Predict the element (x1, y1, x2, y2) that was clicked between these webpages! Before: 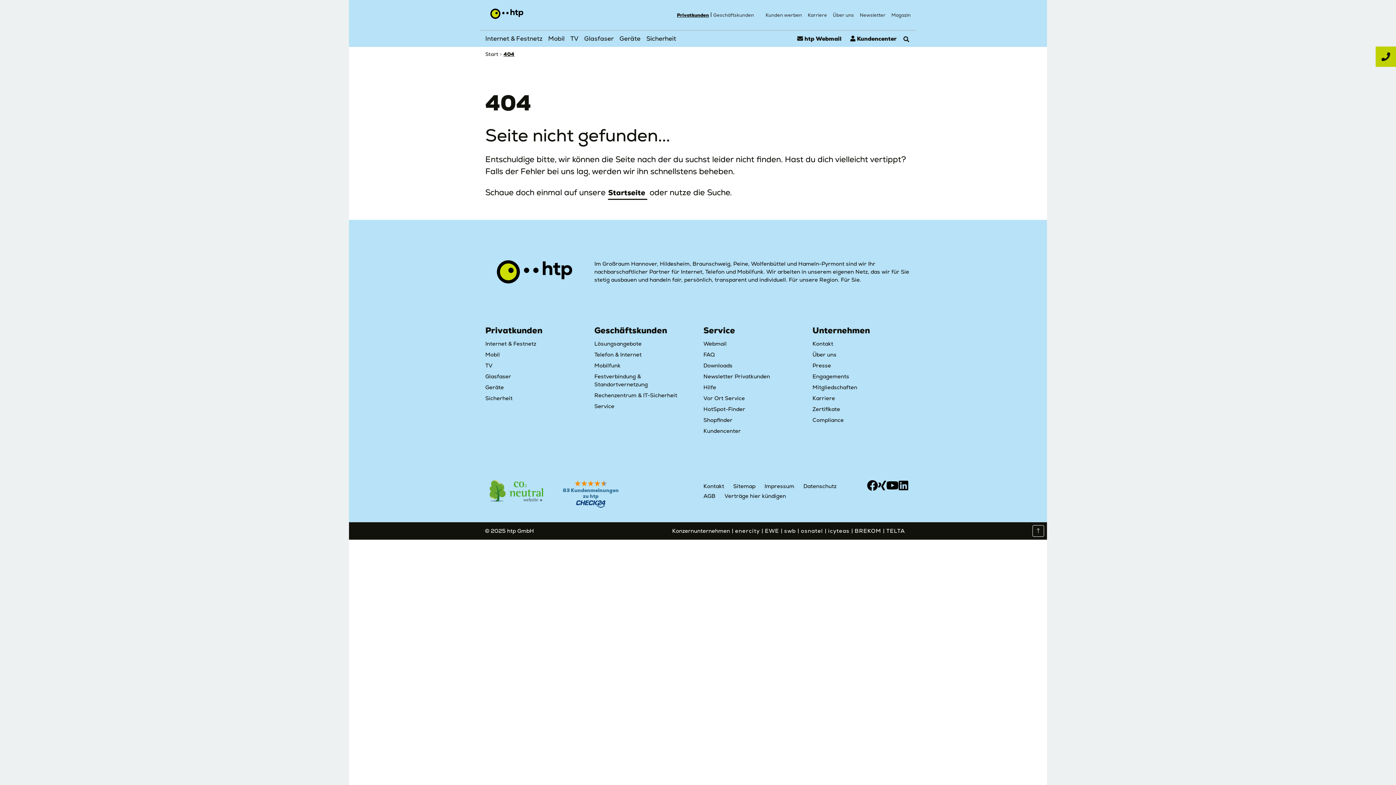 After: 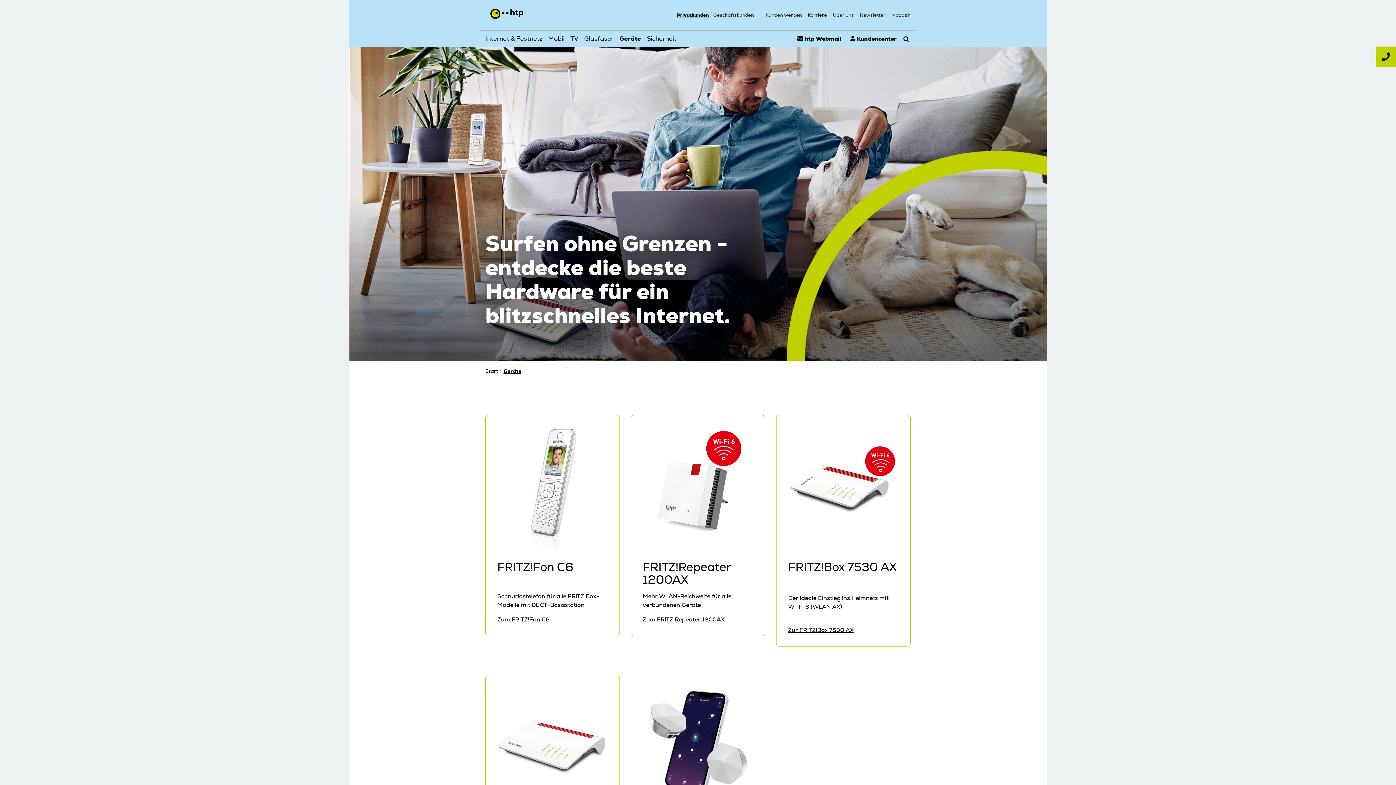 Action: label: Geräte bbox: (619, 34, 640, 46)